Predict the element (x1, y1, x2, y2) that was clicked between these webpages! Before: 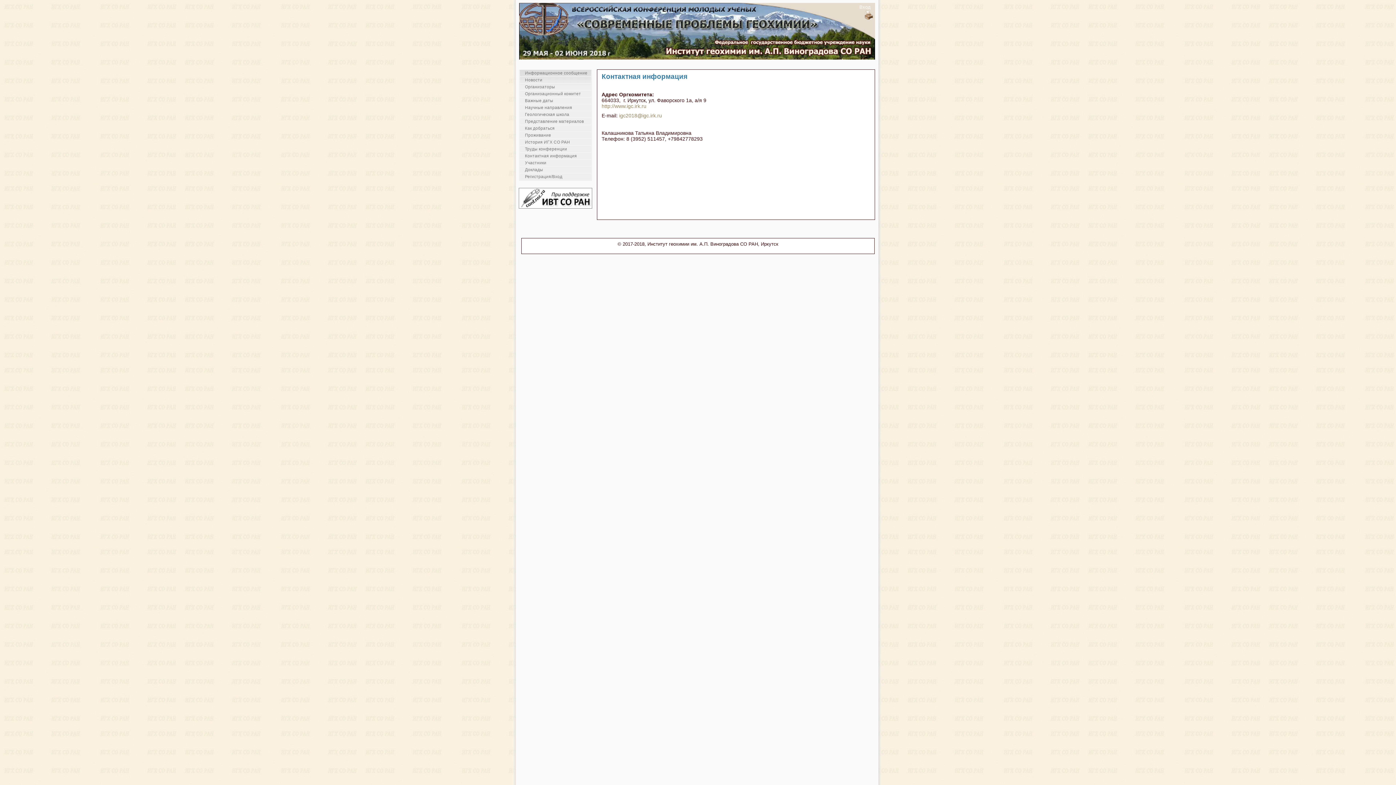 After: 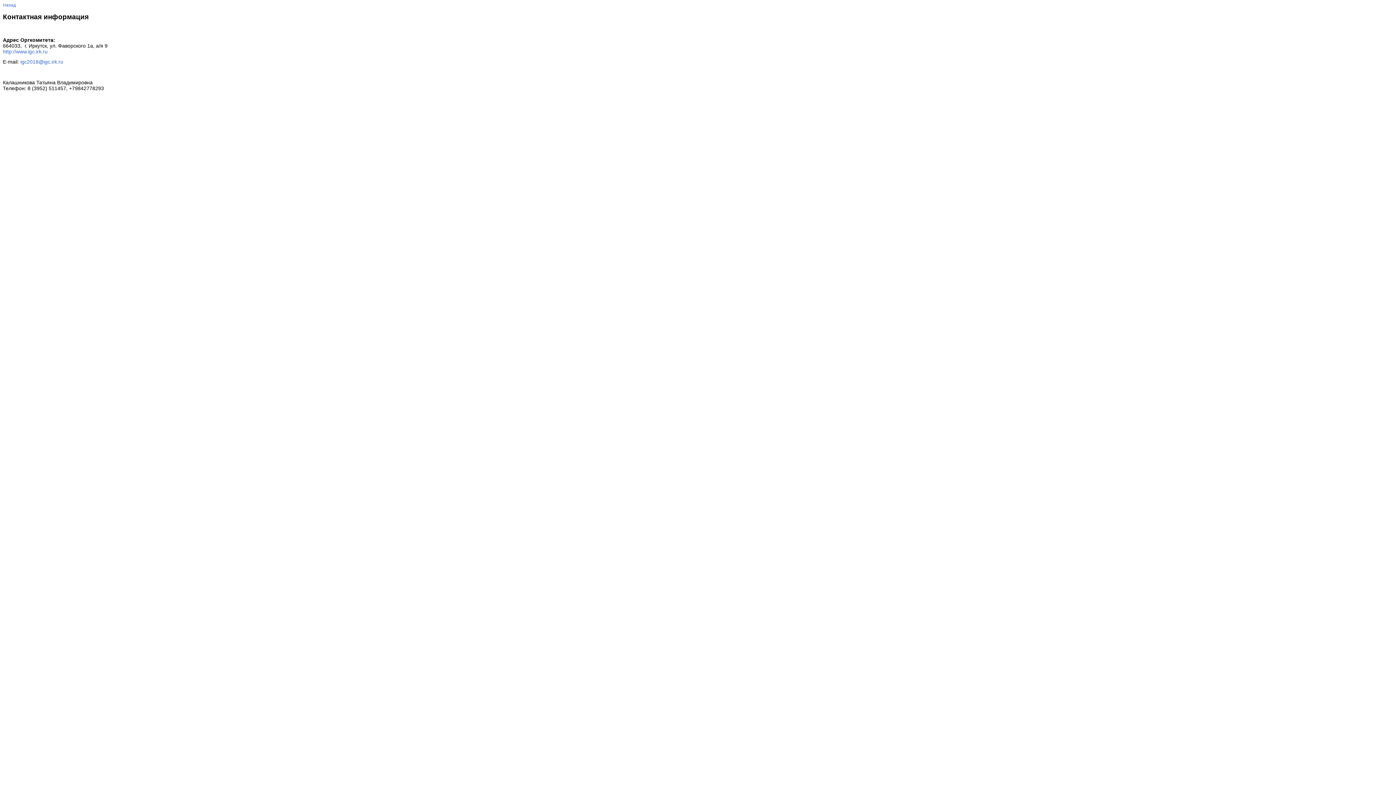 Action: bbox: (863, 9, 874, 20)